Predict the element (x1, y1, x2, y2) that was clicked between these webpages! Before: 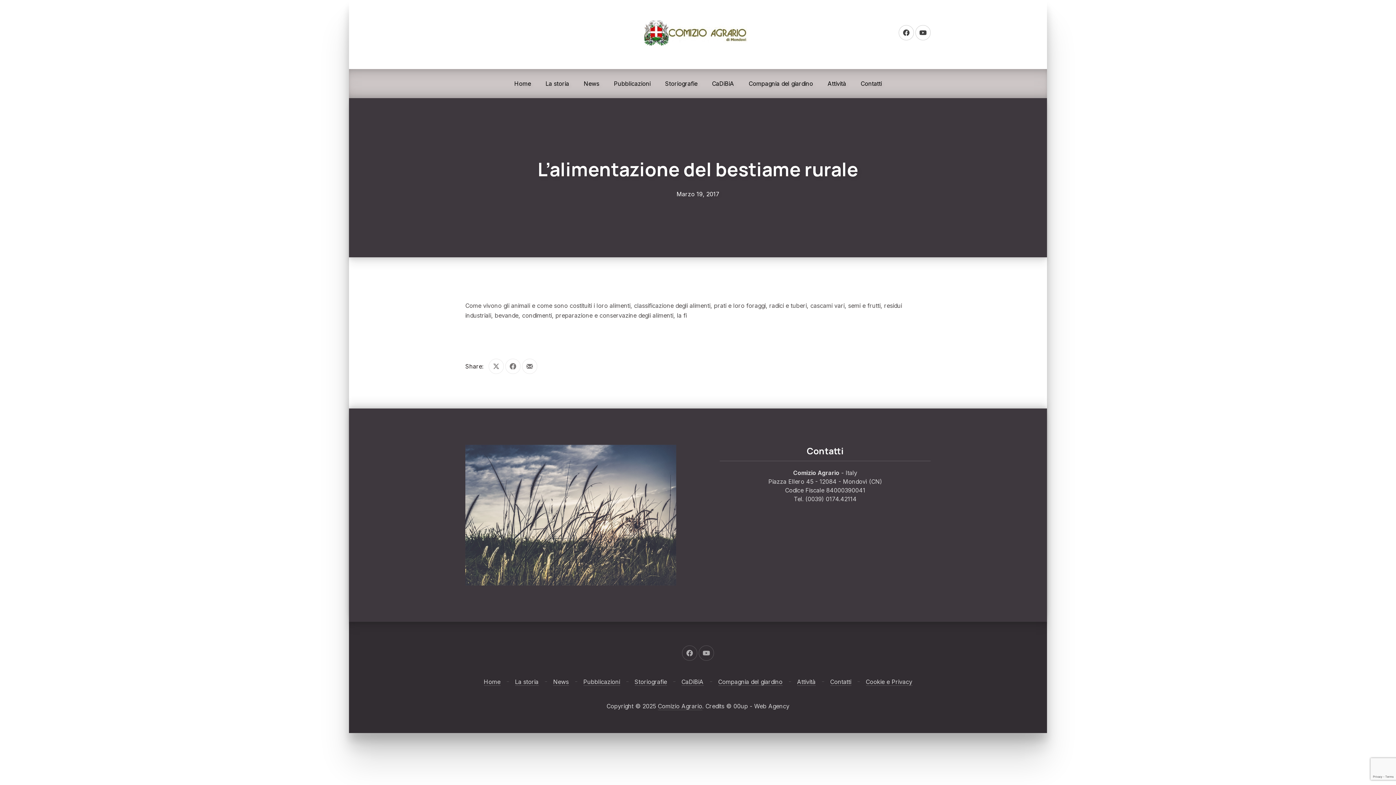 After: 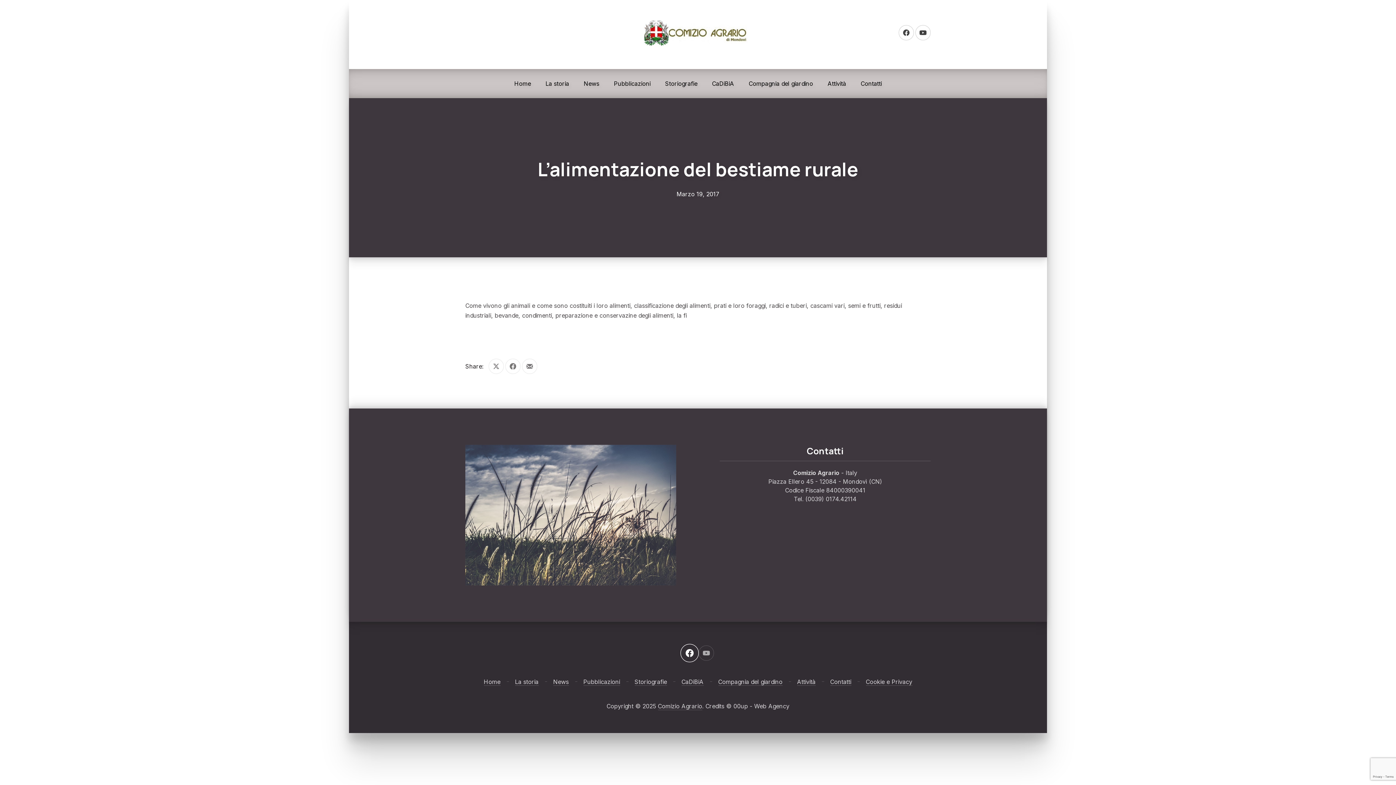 Action: label: New Window bbox: (682, 645, 697, 660)